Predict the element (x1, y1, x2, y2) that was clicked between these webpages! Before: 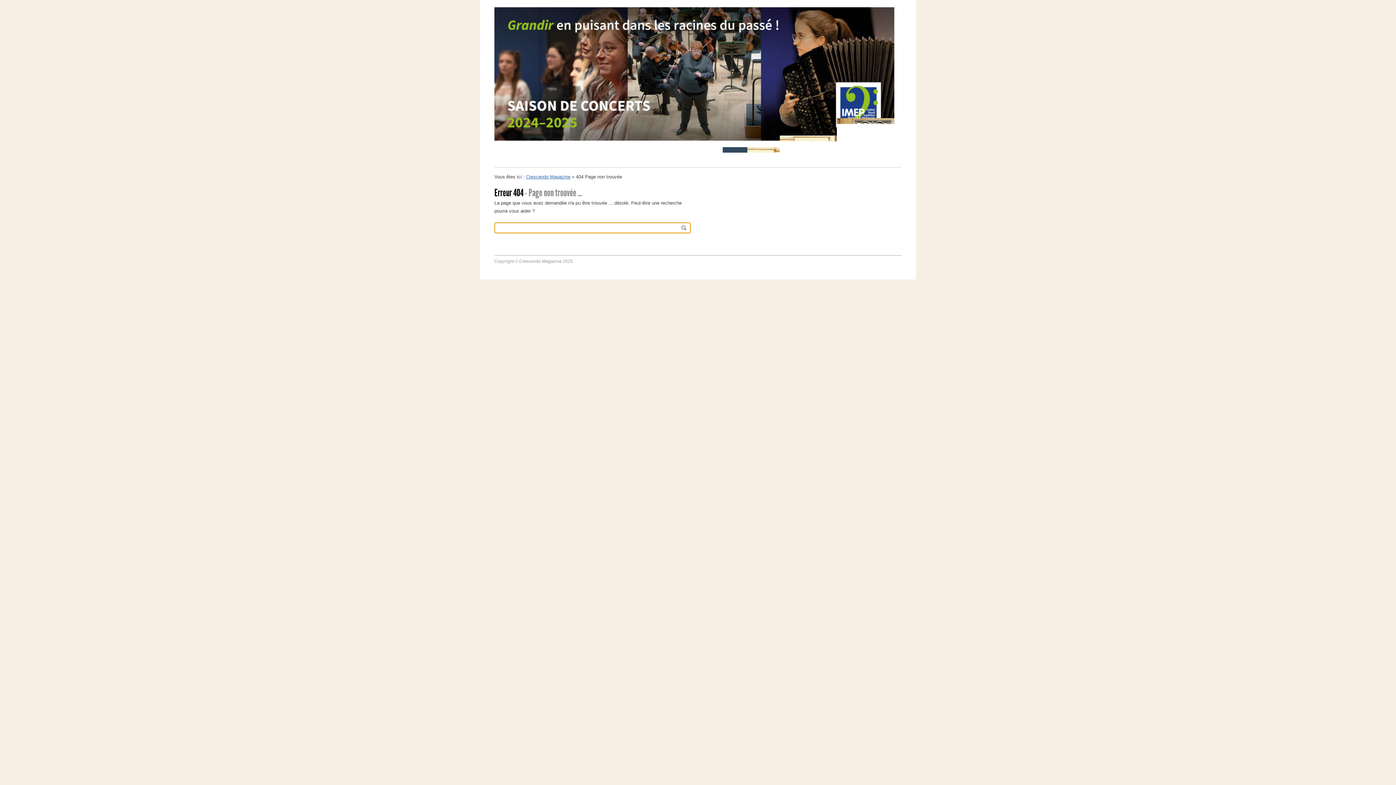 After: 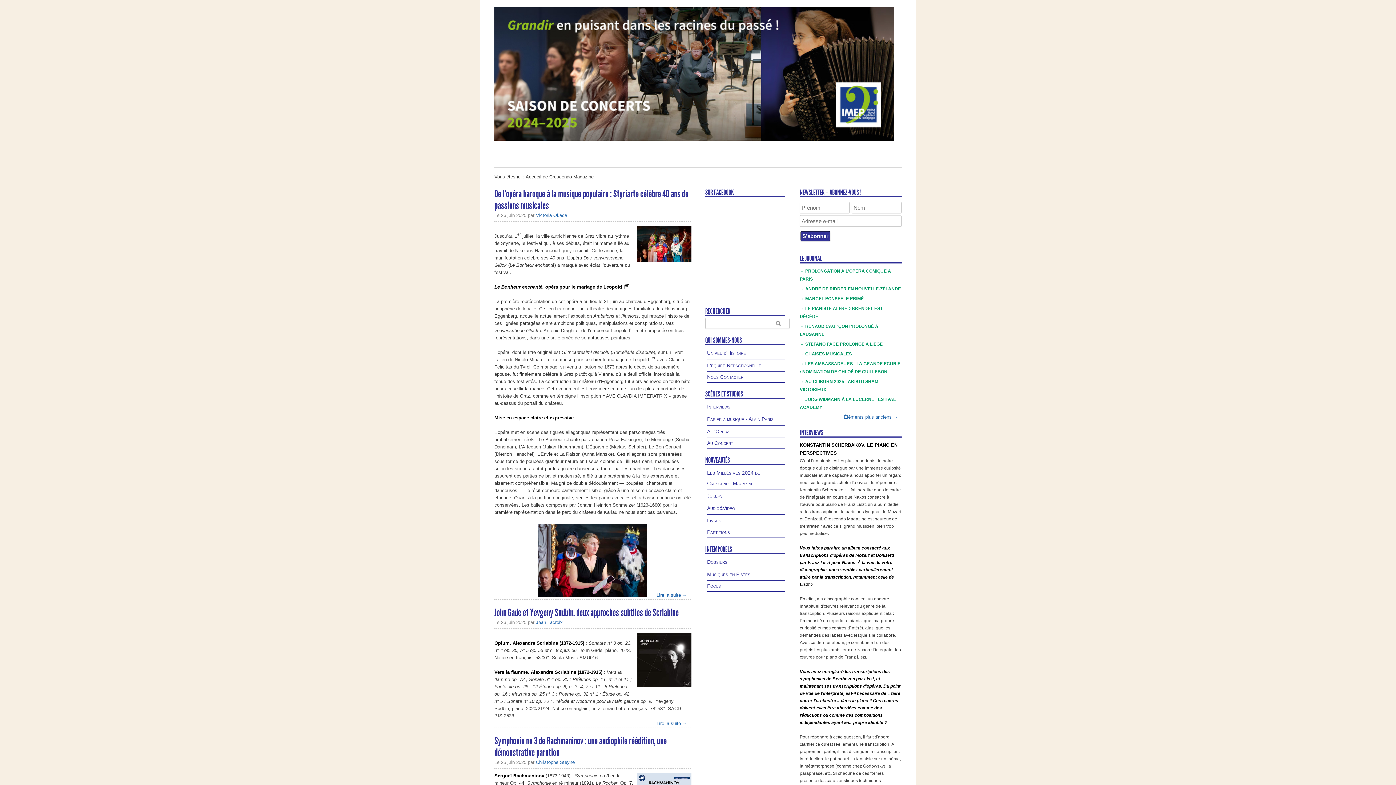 Action: bbox: (526, 174, 570, 179) label: Crescendo Magazine